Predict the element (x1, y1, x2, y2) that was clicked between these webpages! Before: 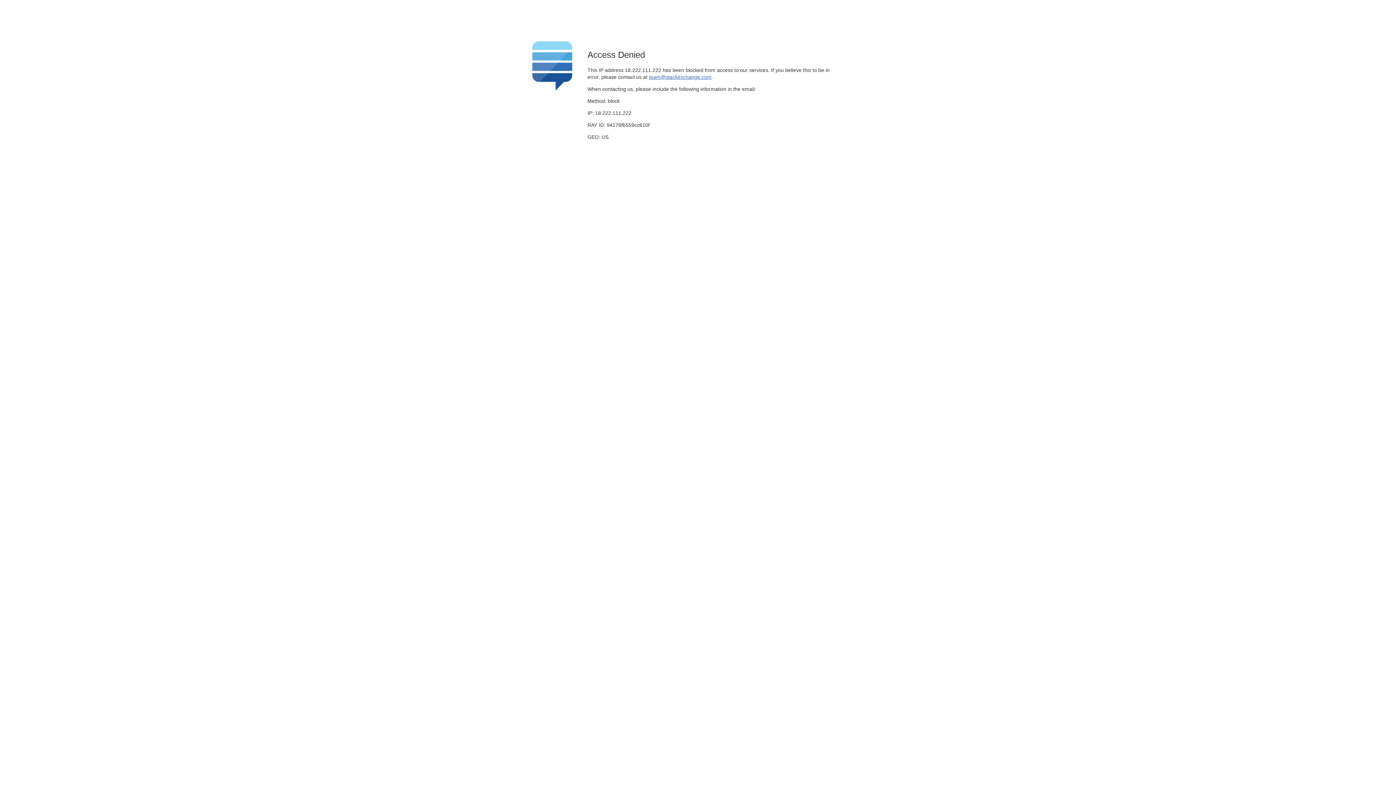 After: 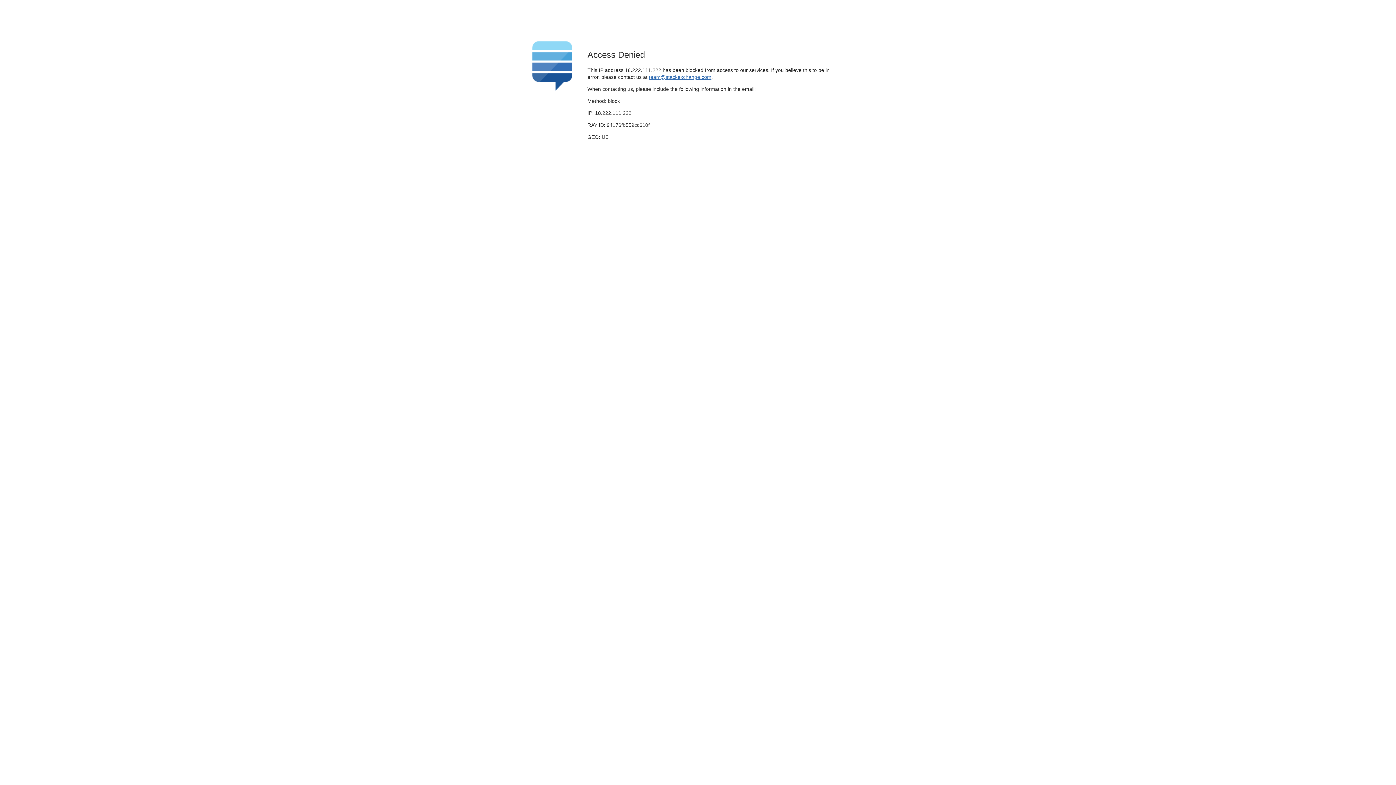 Action: label: team@stackexchange.com bbox: (649, 74, 711, 79)